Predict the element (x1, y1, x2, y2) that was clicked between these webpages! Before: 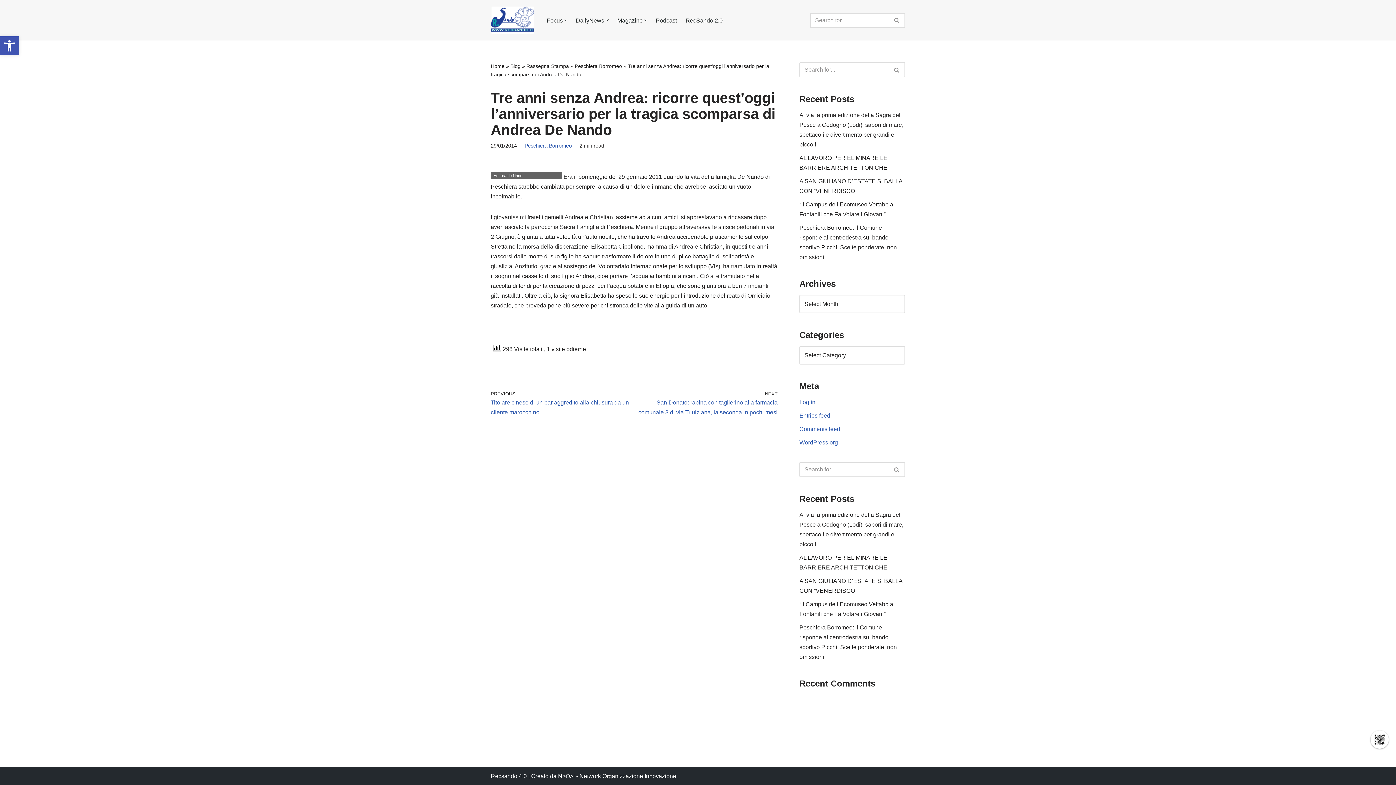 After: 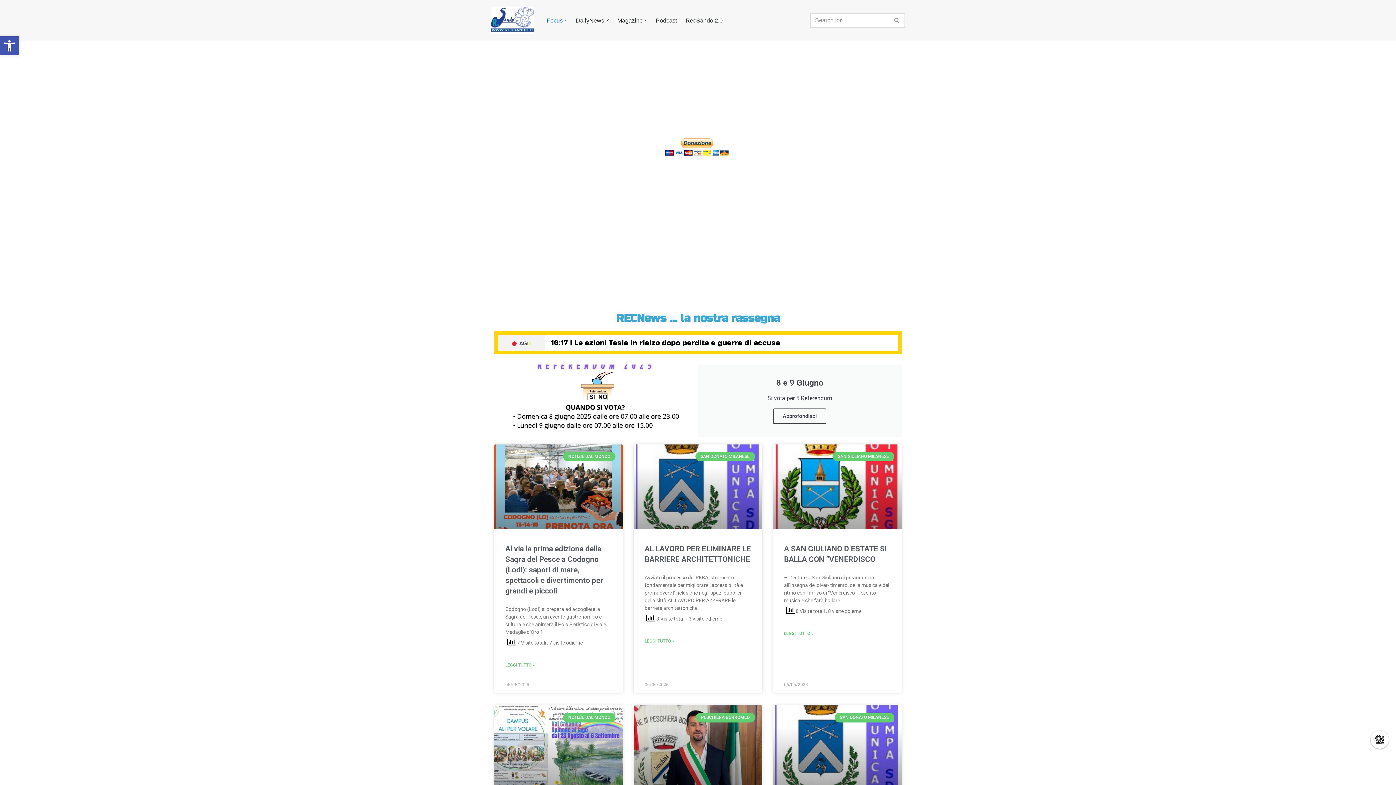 Action: label: RecSando Siamo ciò che scegliamo bbox: (490, 6, 534, 33)